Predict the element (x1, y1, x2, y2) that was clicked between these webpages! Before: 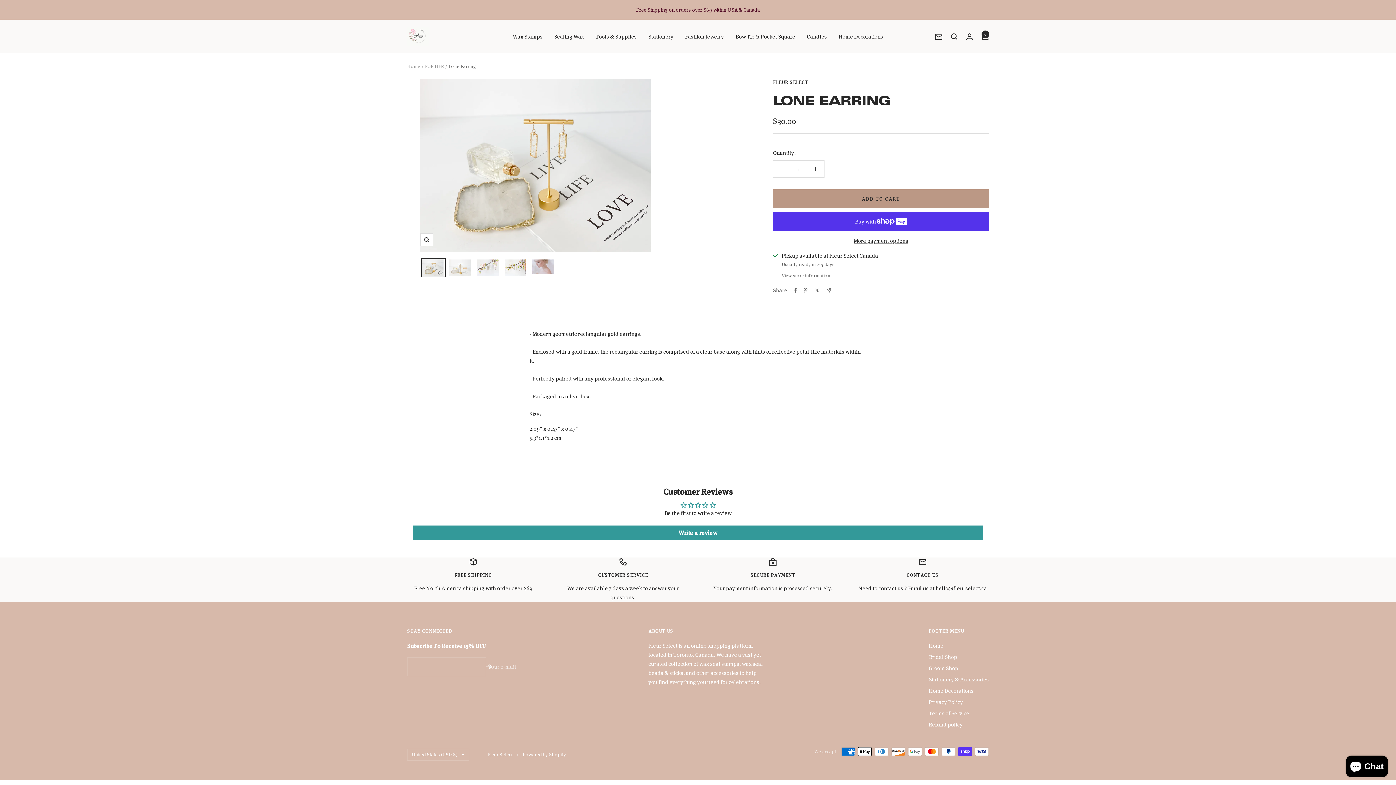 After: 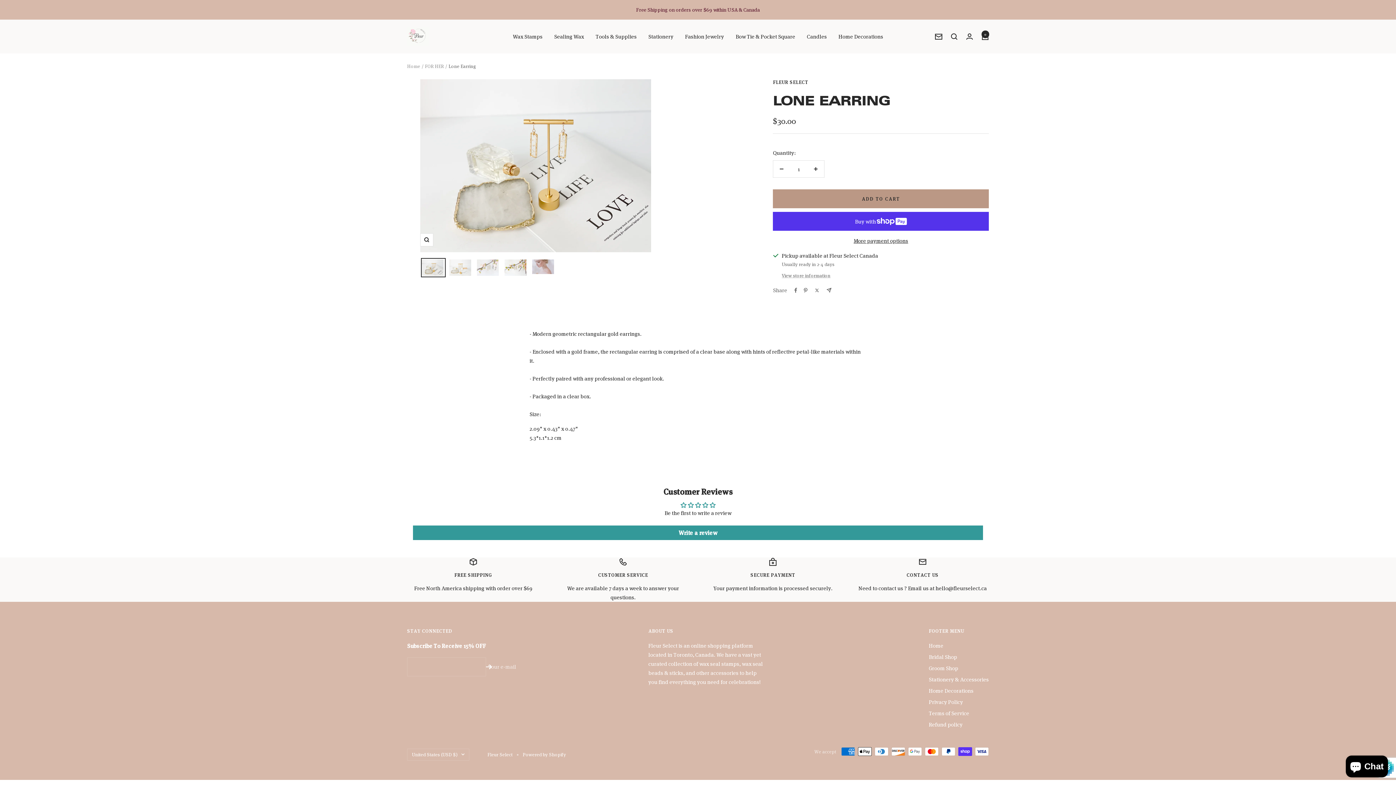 Action: bbox: (486, 664, 492, 669)